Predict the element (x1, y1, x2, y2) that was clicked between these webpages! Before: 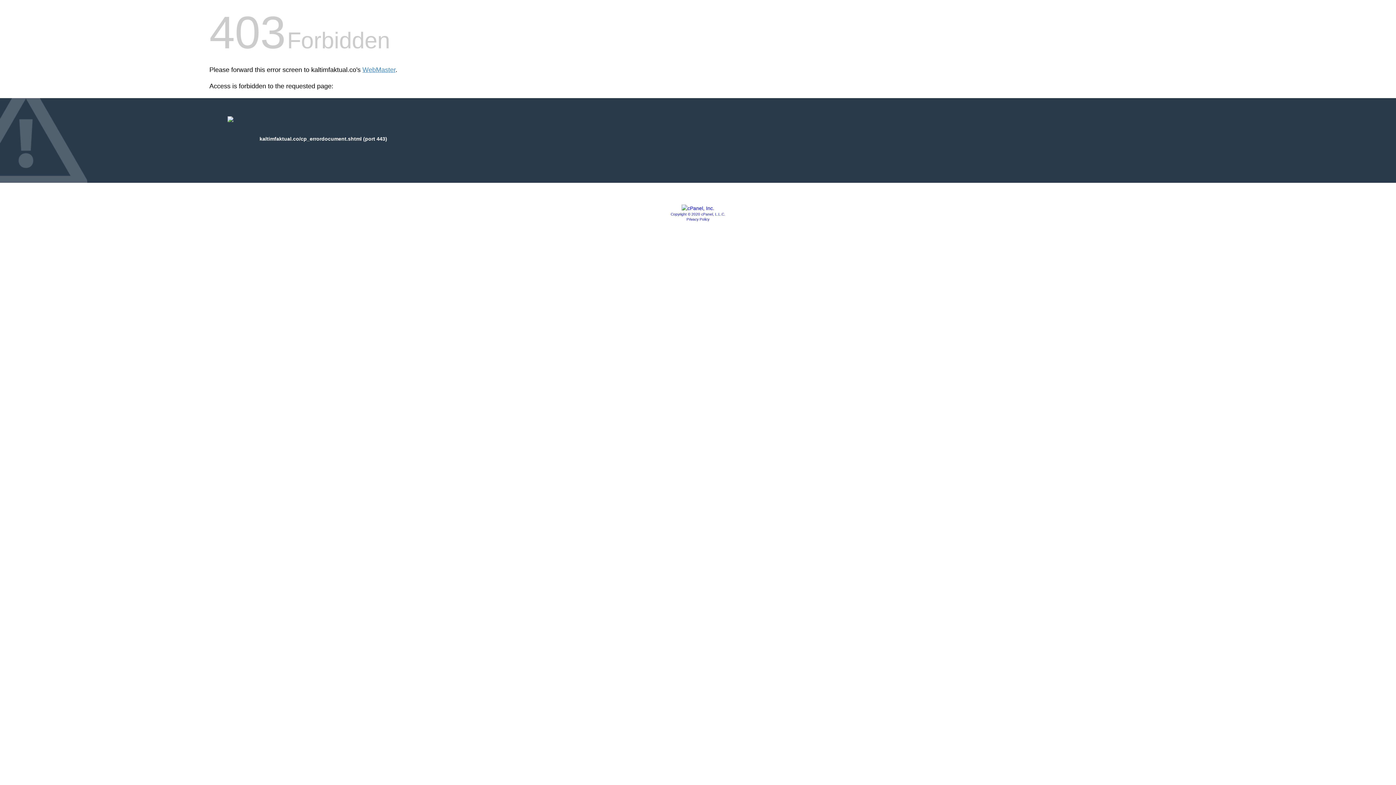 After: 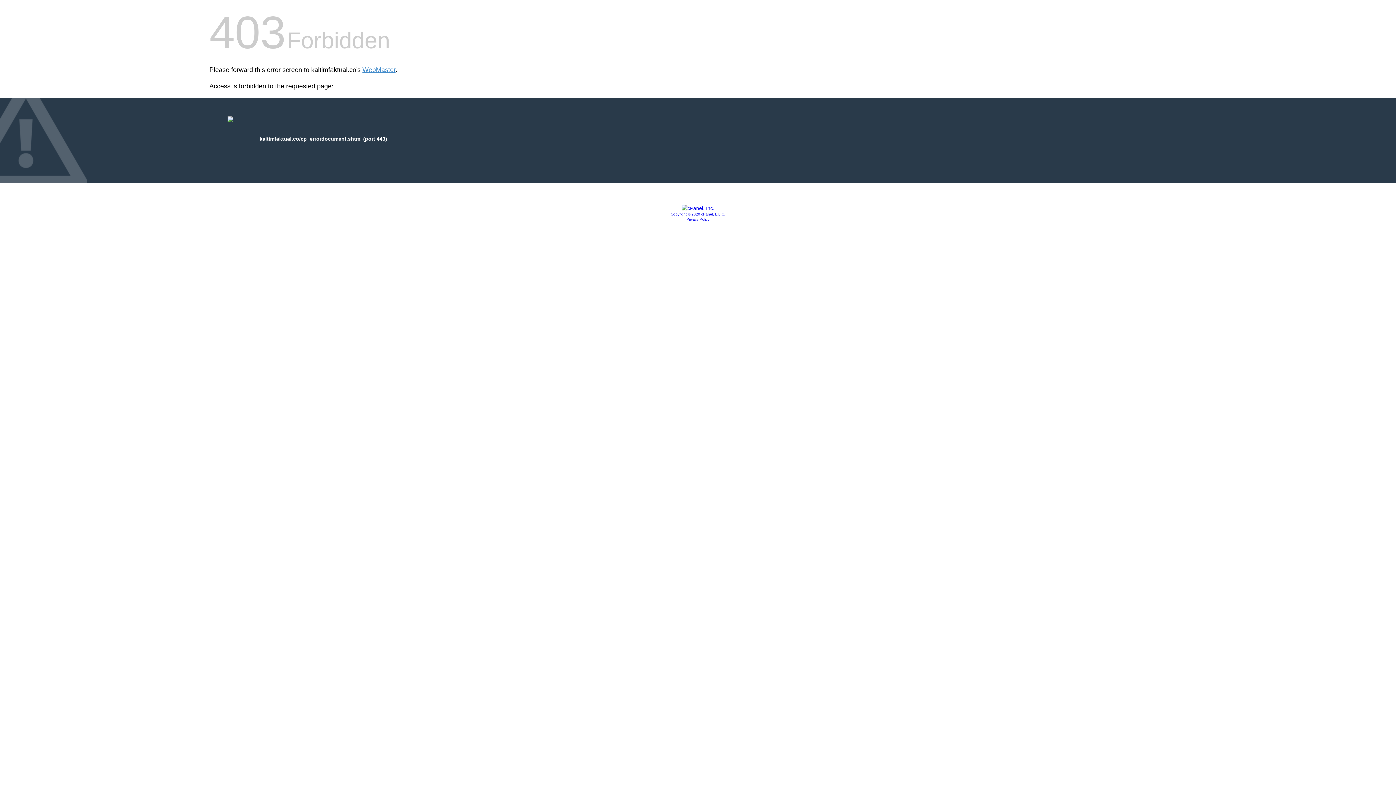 Action: bbox: (681, 205, 714, 211)